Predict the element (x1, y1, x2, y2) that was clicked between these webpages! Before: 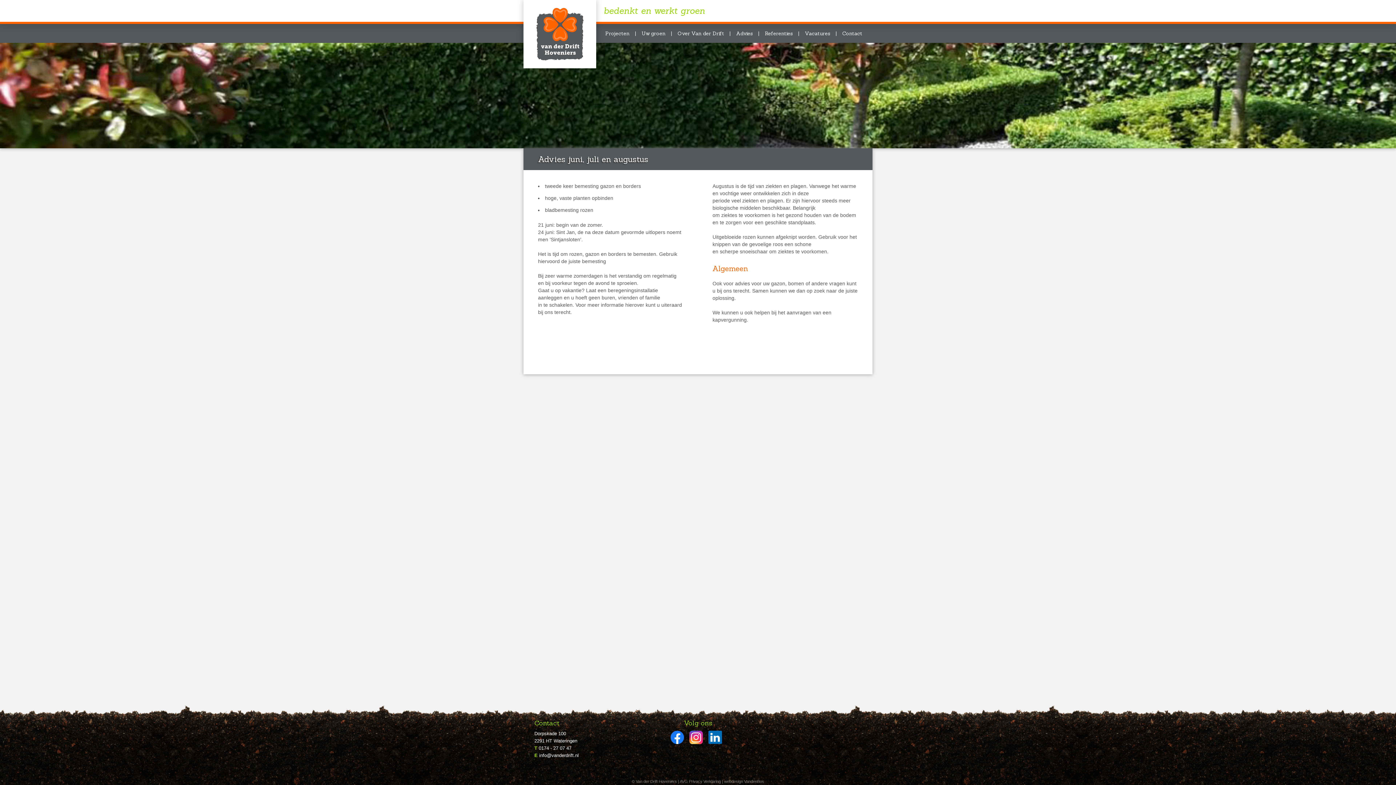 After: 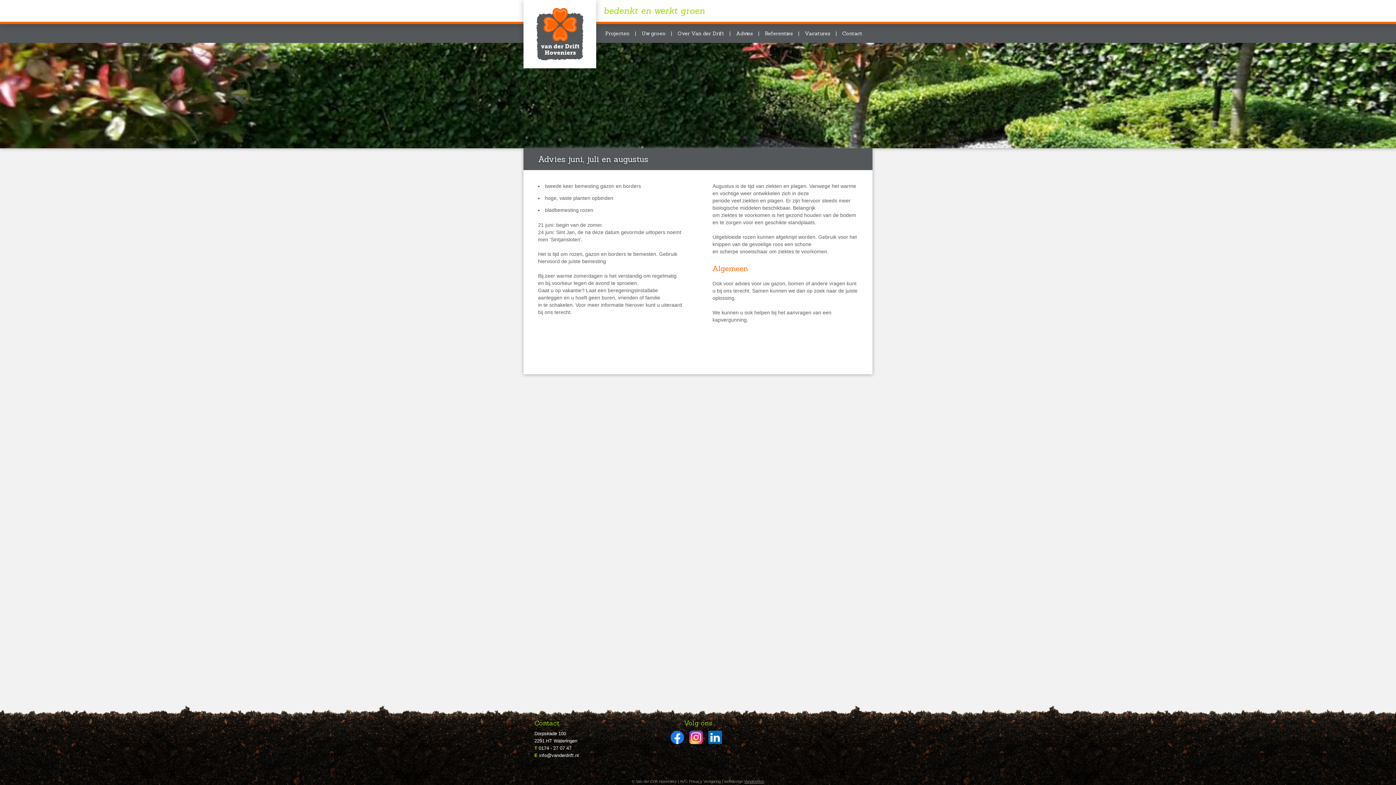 Action: bbox: (744, 779, 764, 784) label: VandenBos